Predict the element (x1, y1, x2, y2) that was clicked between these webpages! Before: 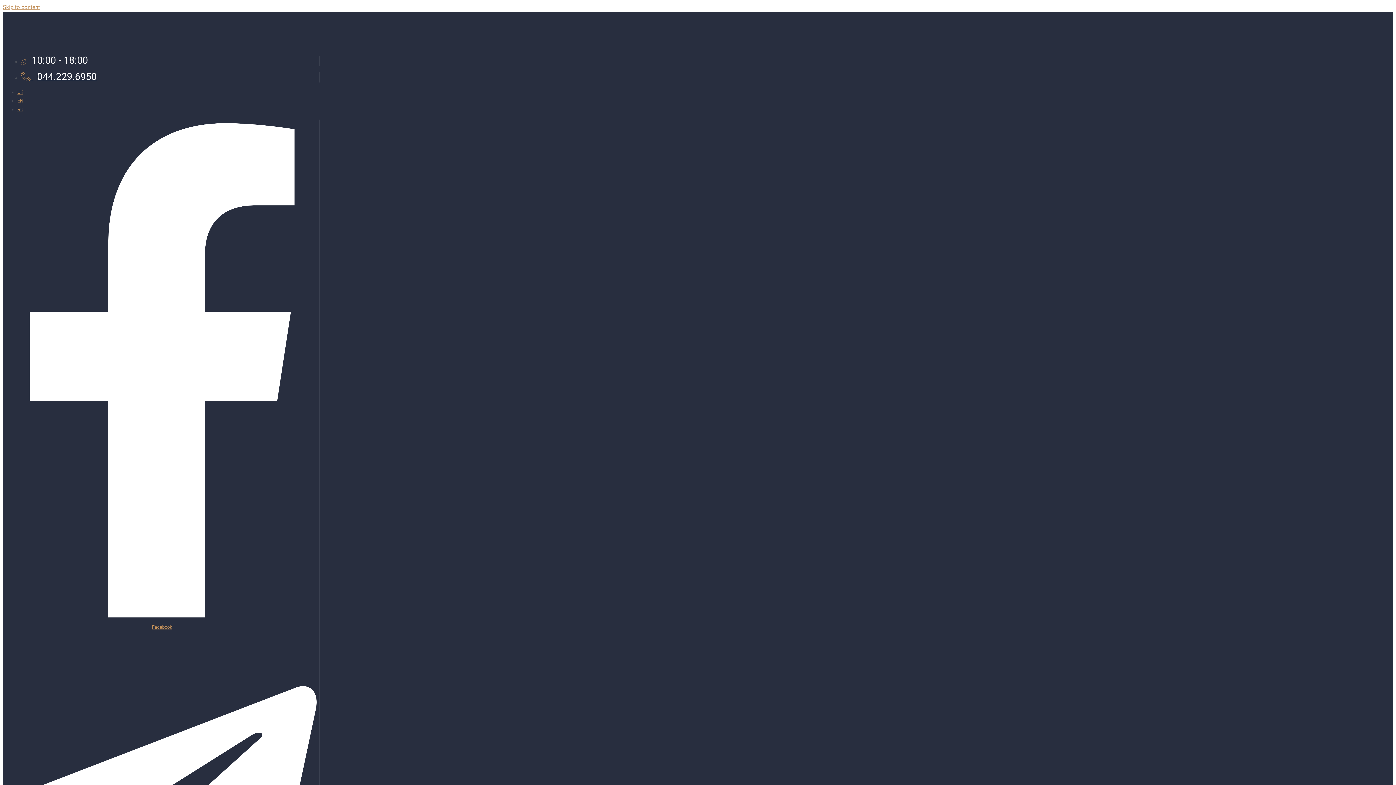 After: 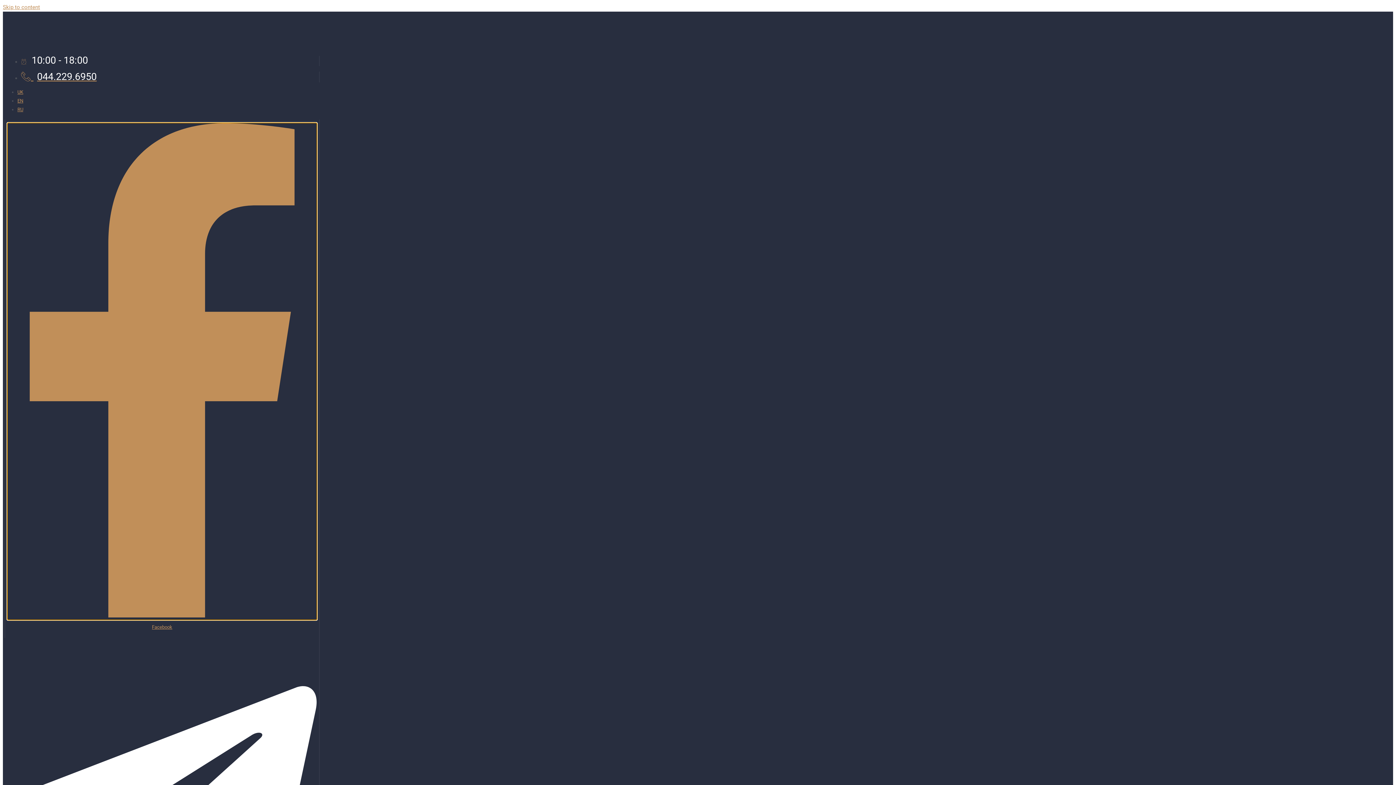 Action: label: Facebook bbox: (7, 610, 316, 620)